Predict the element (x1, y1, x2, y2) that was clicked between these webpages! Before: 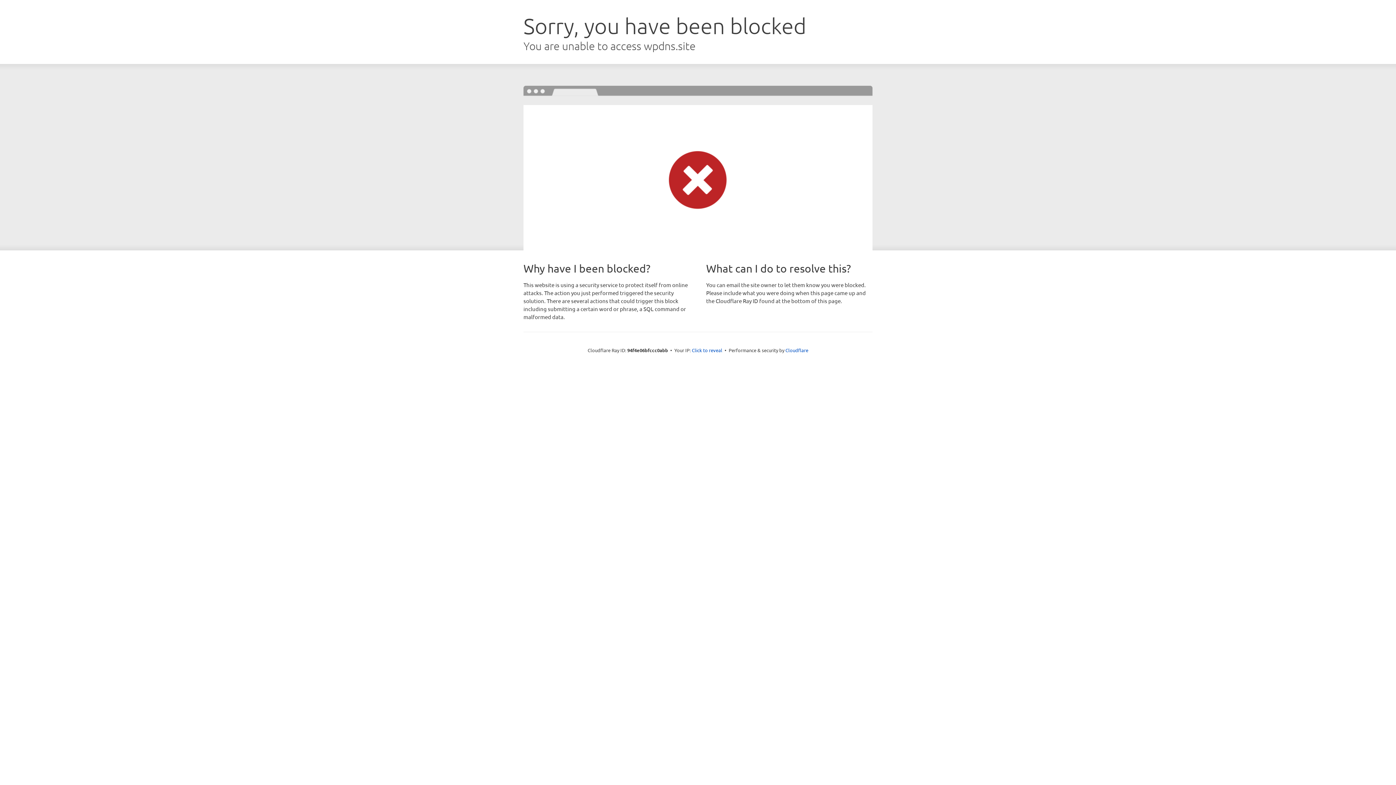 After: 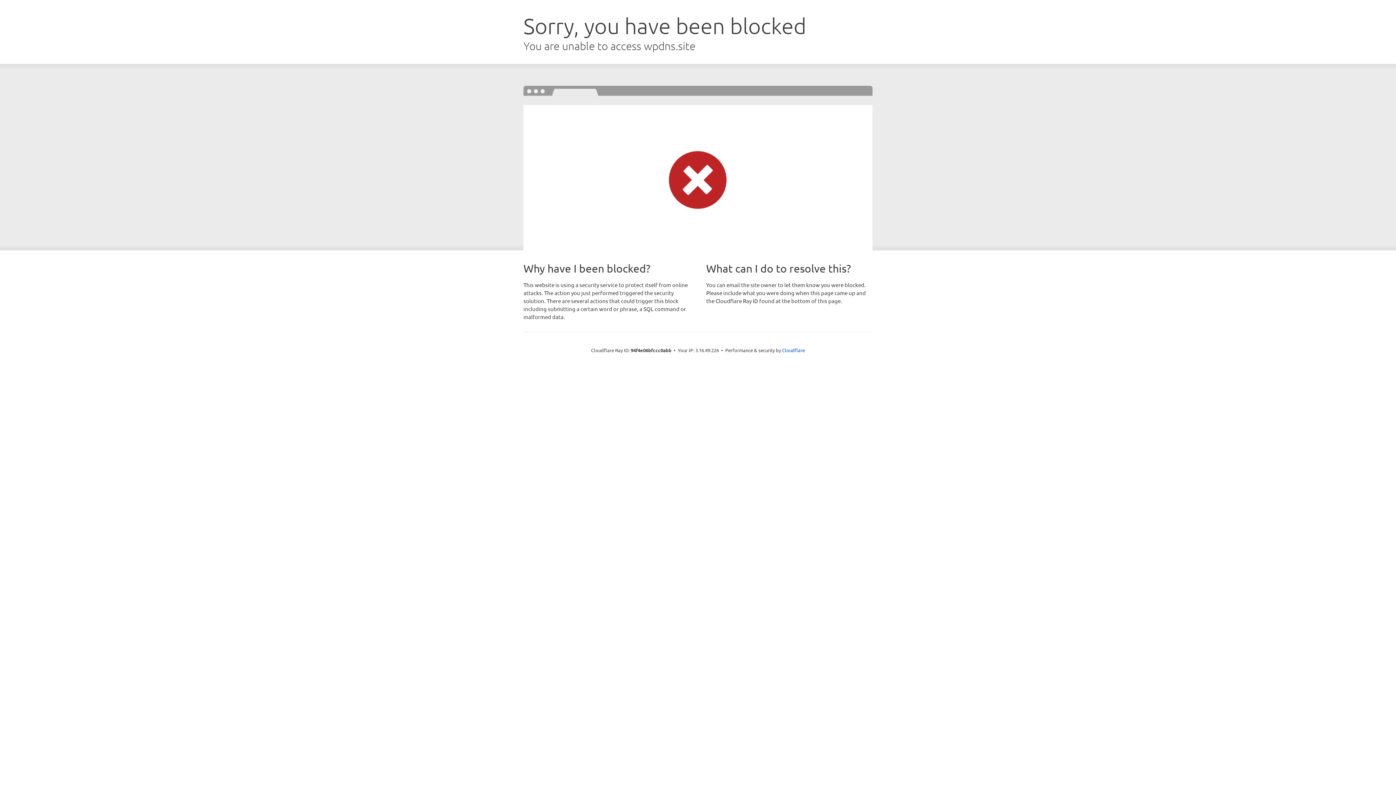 Action: label: Click to reveal bbox: (692, 346, 722, 353)